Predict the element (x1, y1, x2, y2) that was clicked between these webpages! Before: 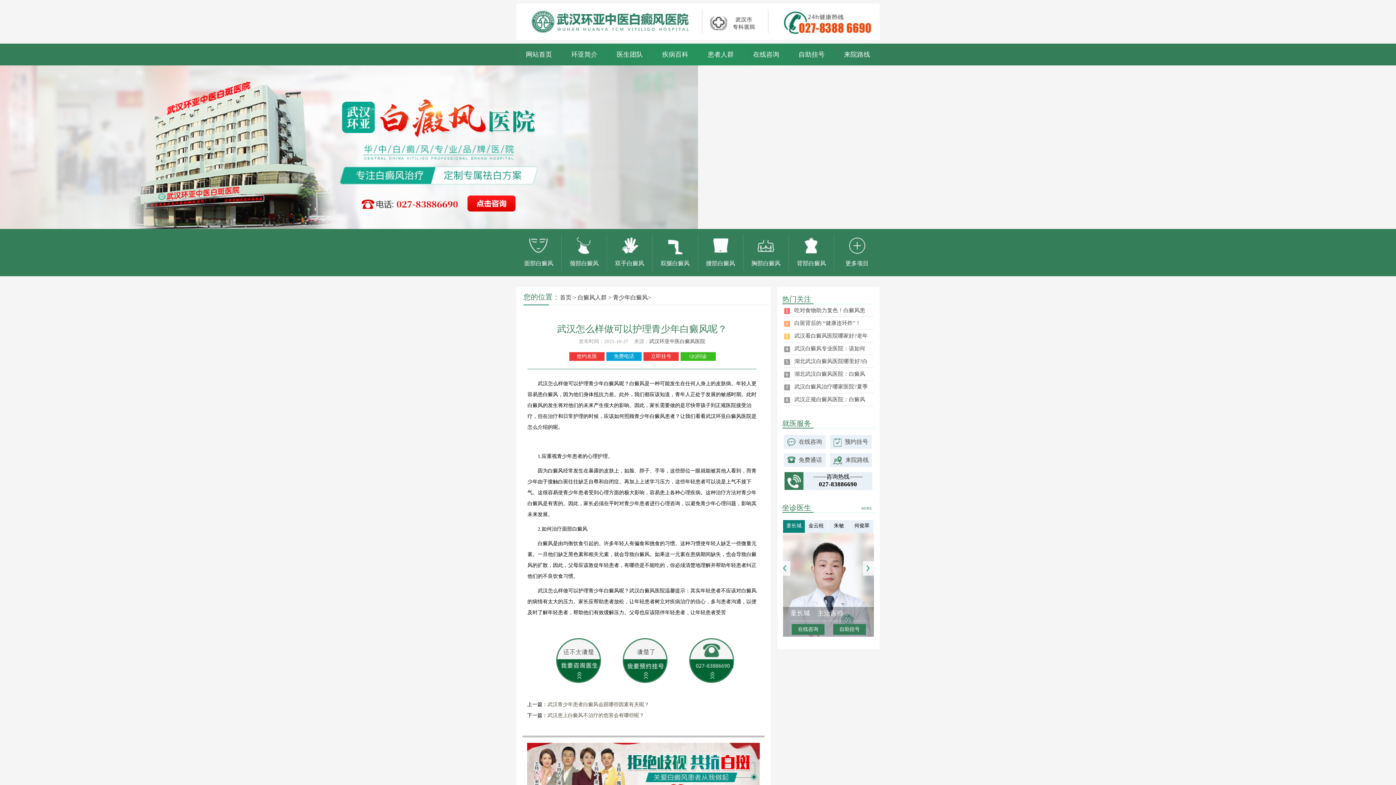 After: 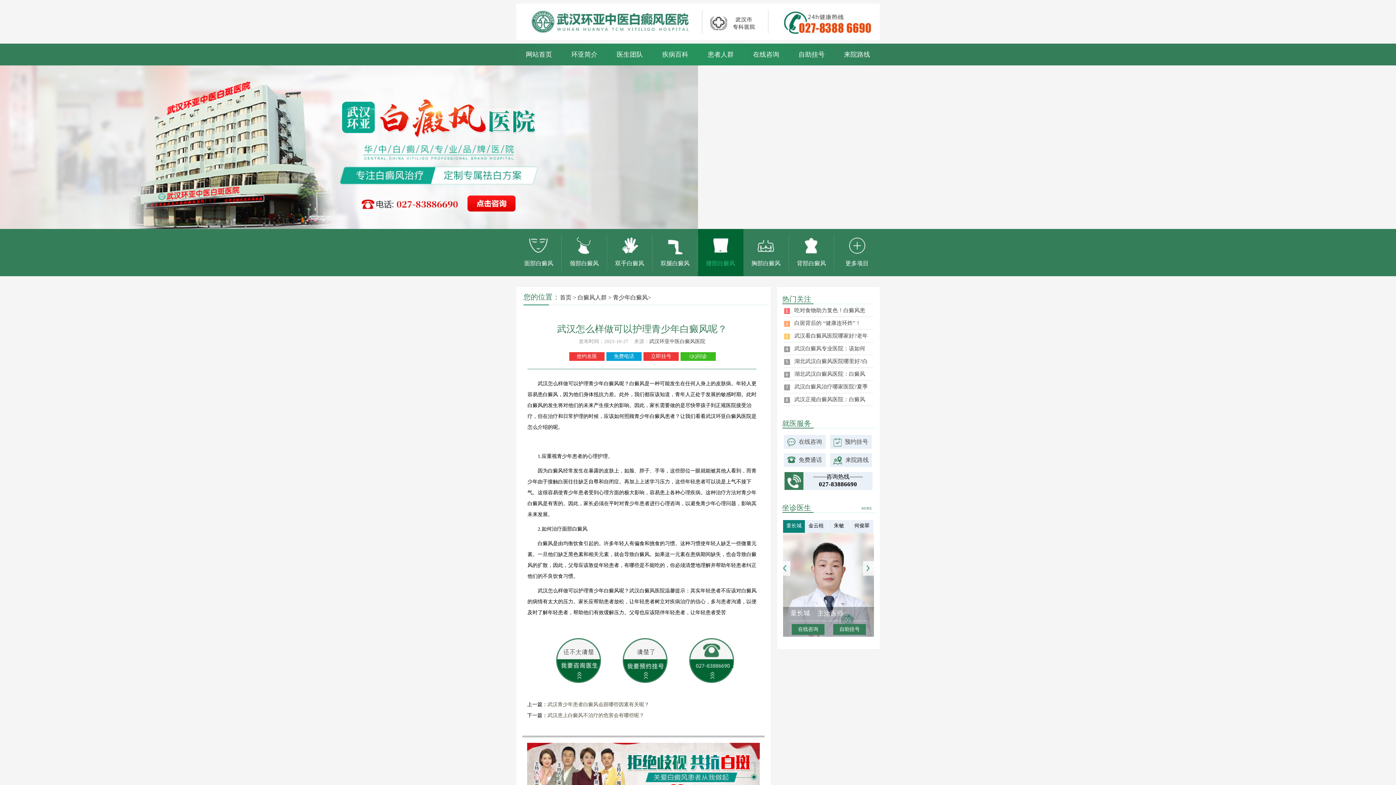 Action: label: 腰部白癜风 bbox: (698, 234, 743, 270)